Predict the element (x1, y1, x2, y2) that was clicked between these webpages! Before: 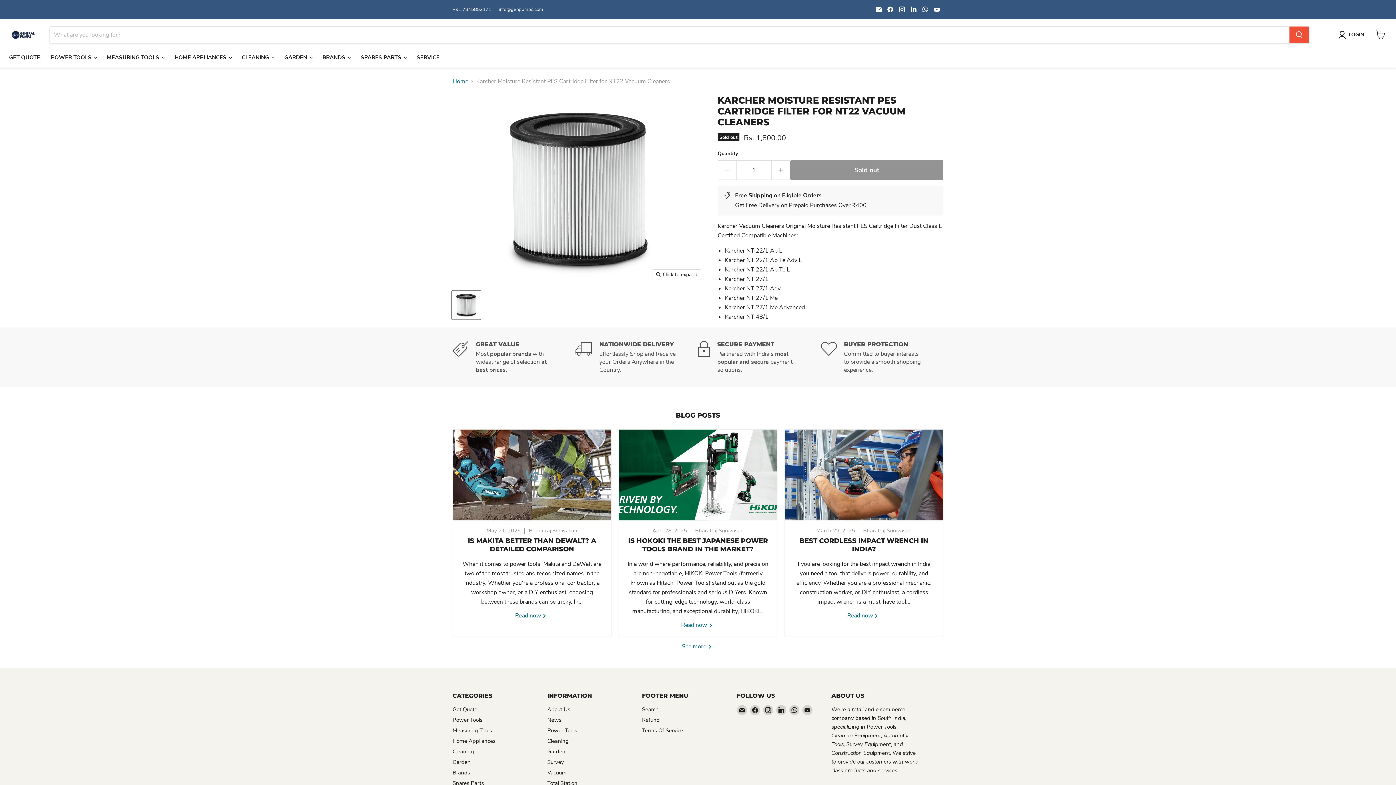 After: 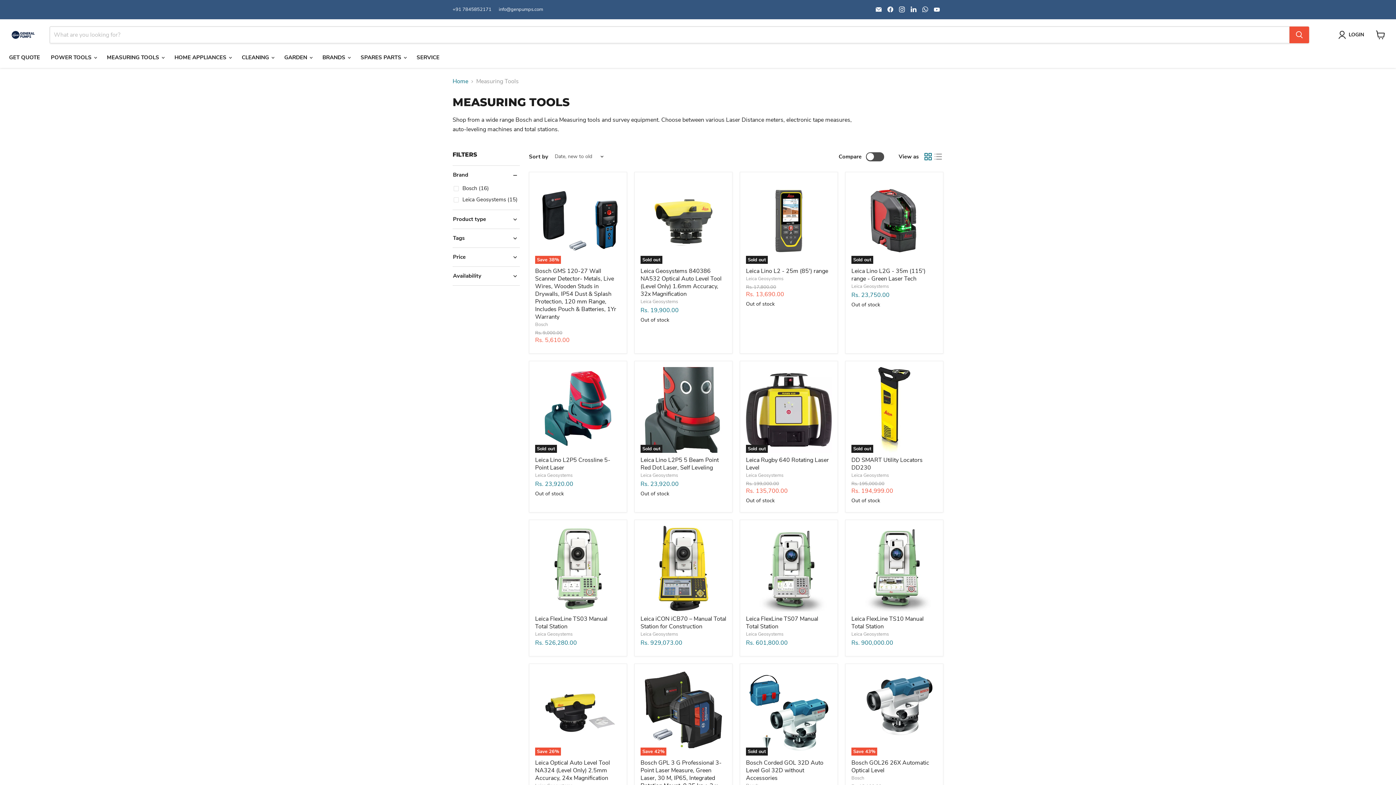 Action: label: Measuring Tools bbox: (452, 727, 492, 734)